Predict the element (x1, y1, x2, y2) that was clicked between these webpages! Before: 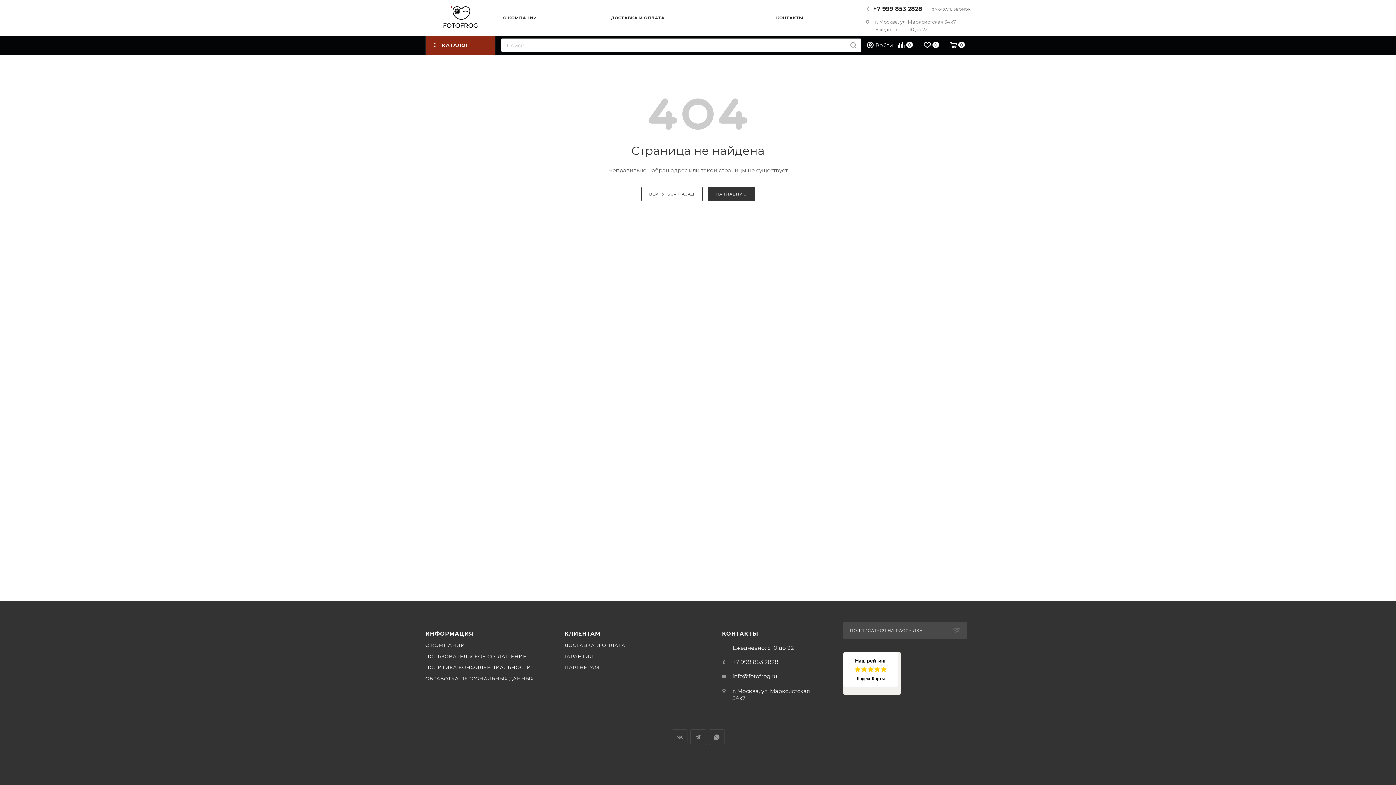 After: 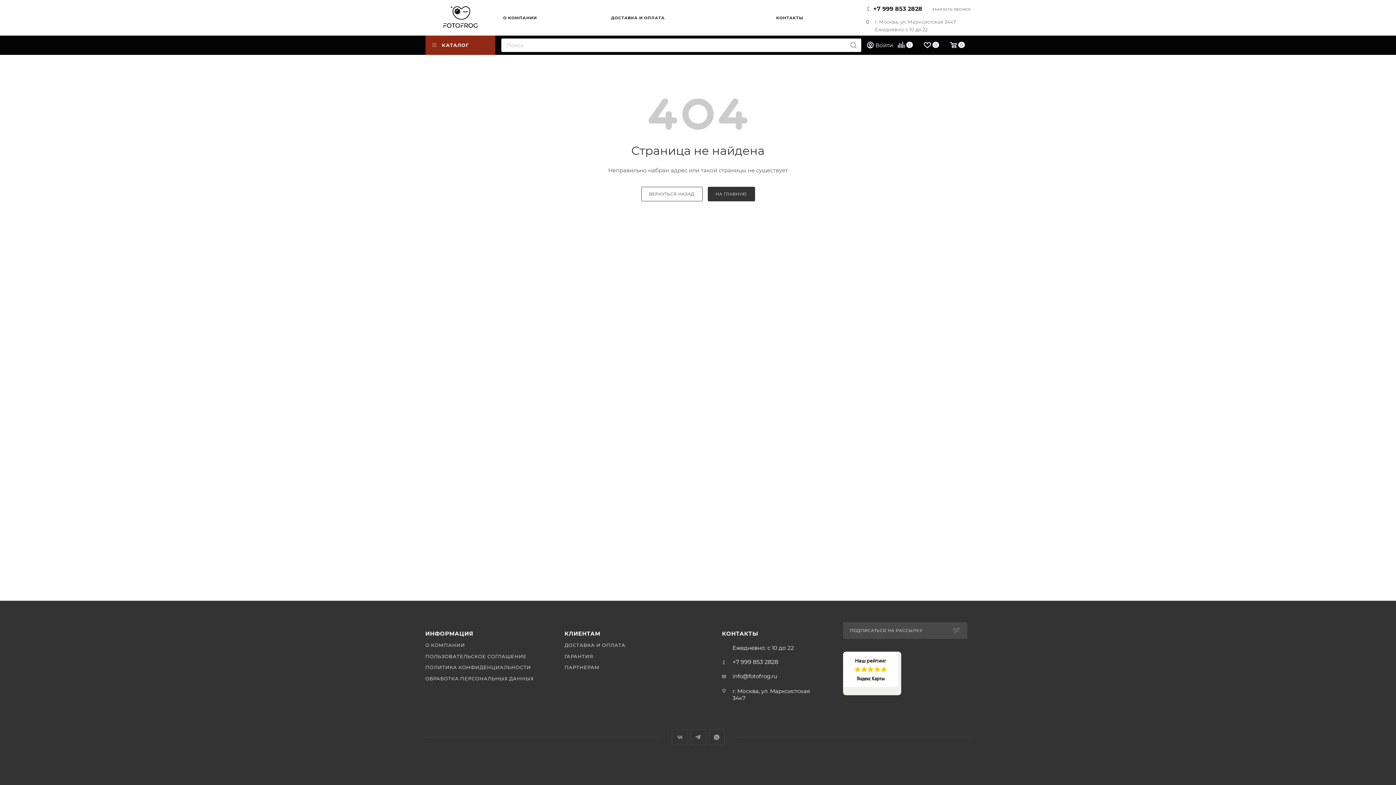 Action: label: +7 999 853 2828 bbox: (732, 659, 778, 665)